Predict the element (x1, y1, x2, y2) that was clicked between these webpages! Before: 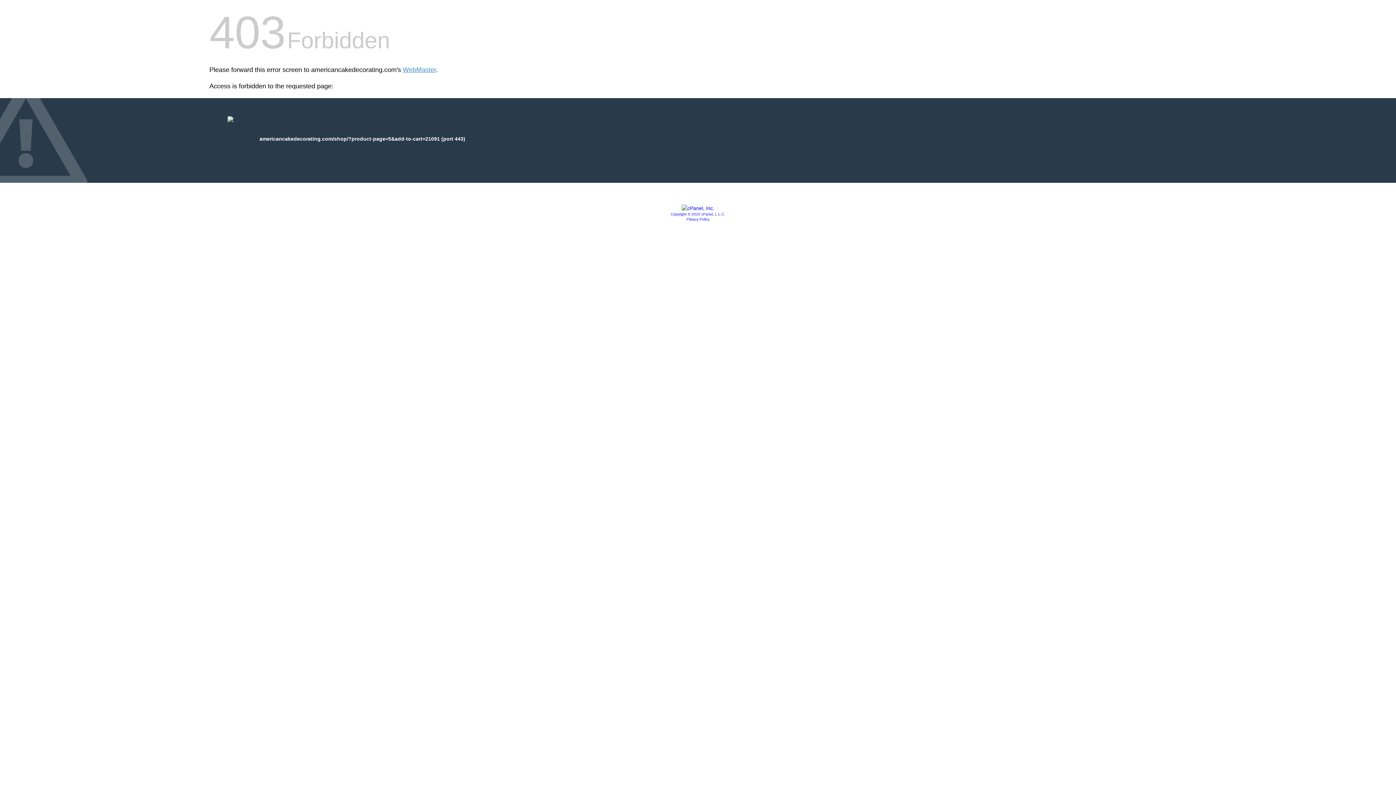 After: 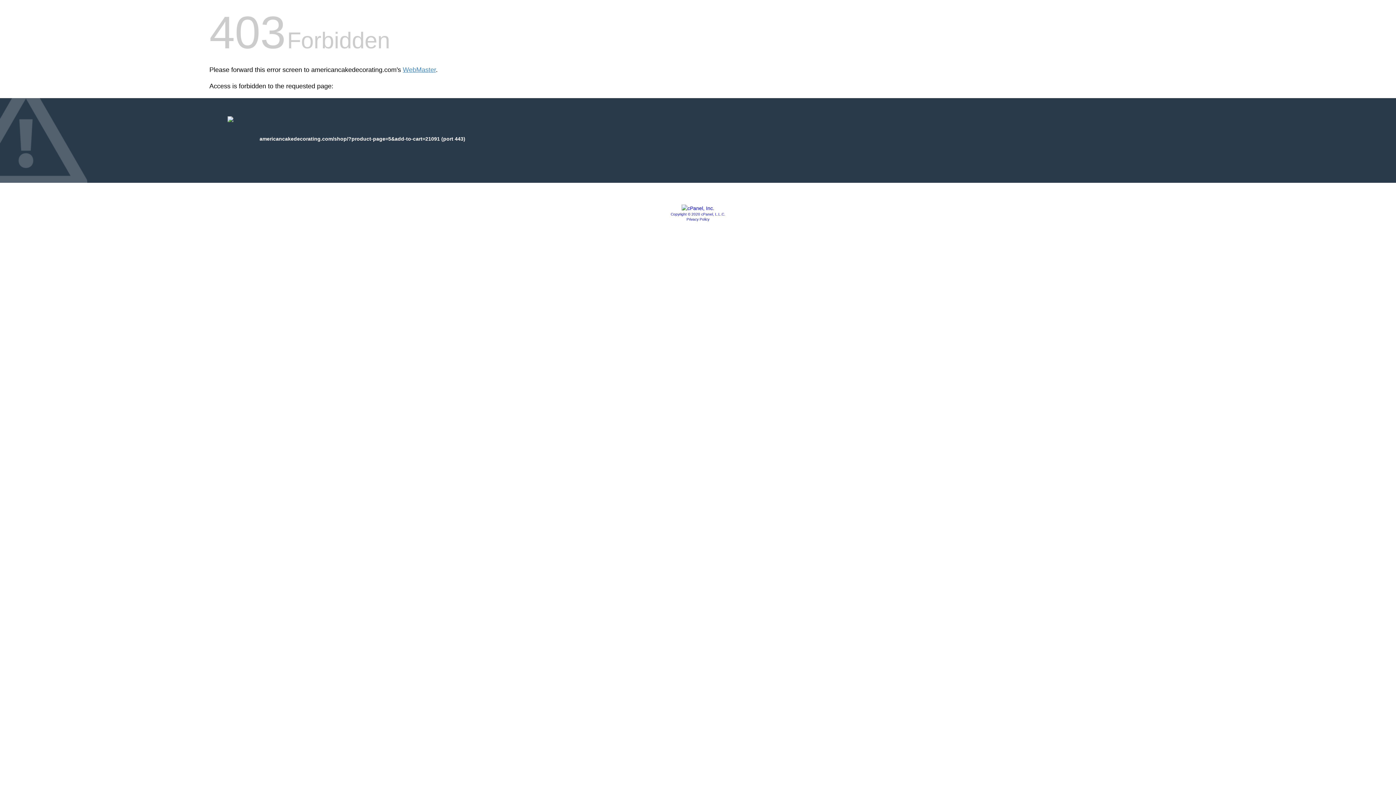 Action: bbox: (670, 212, 725, 216) label: Copyright © 2020 cPanel, L.L.C.